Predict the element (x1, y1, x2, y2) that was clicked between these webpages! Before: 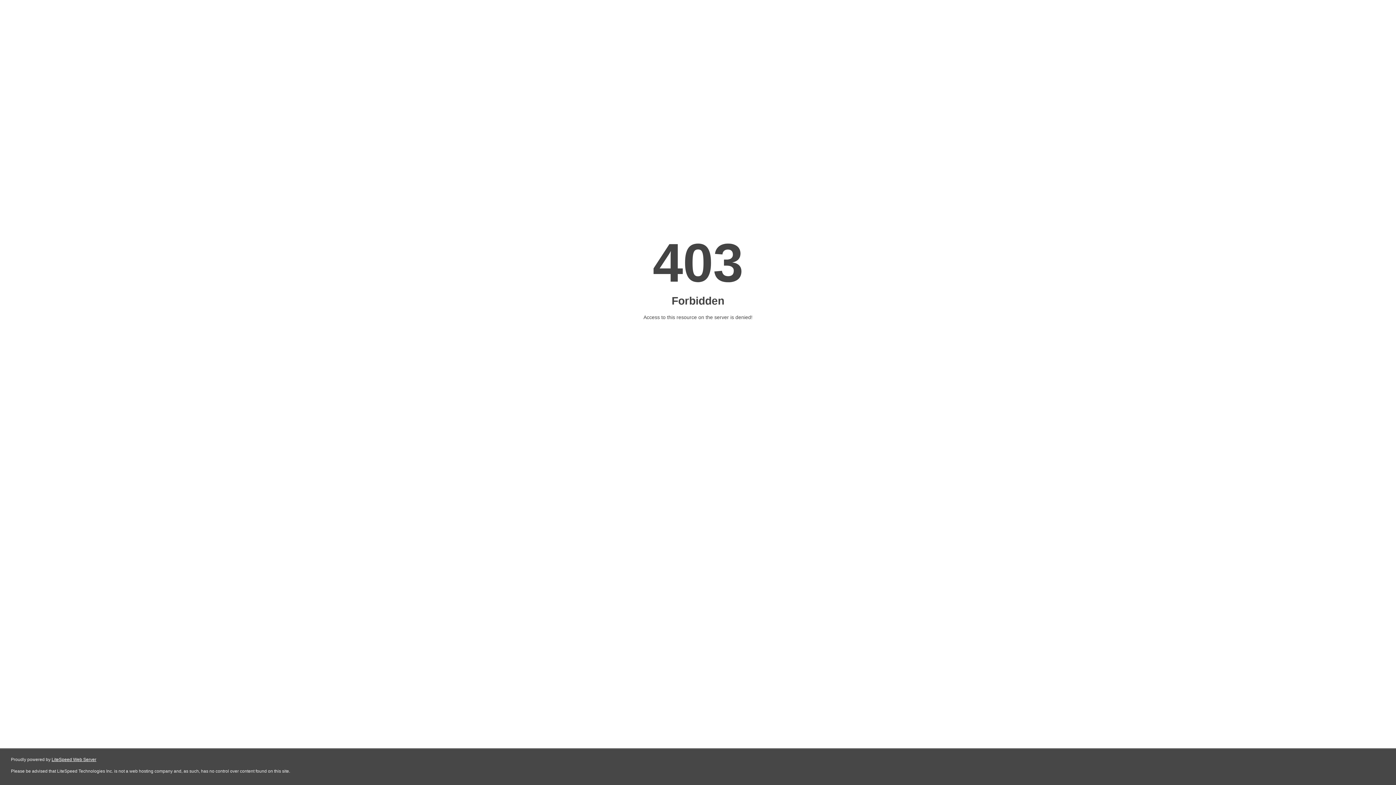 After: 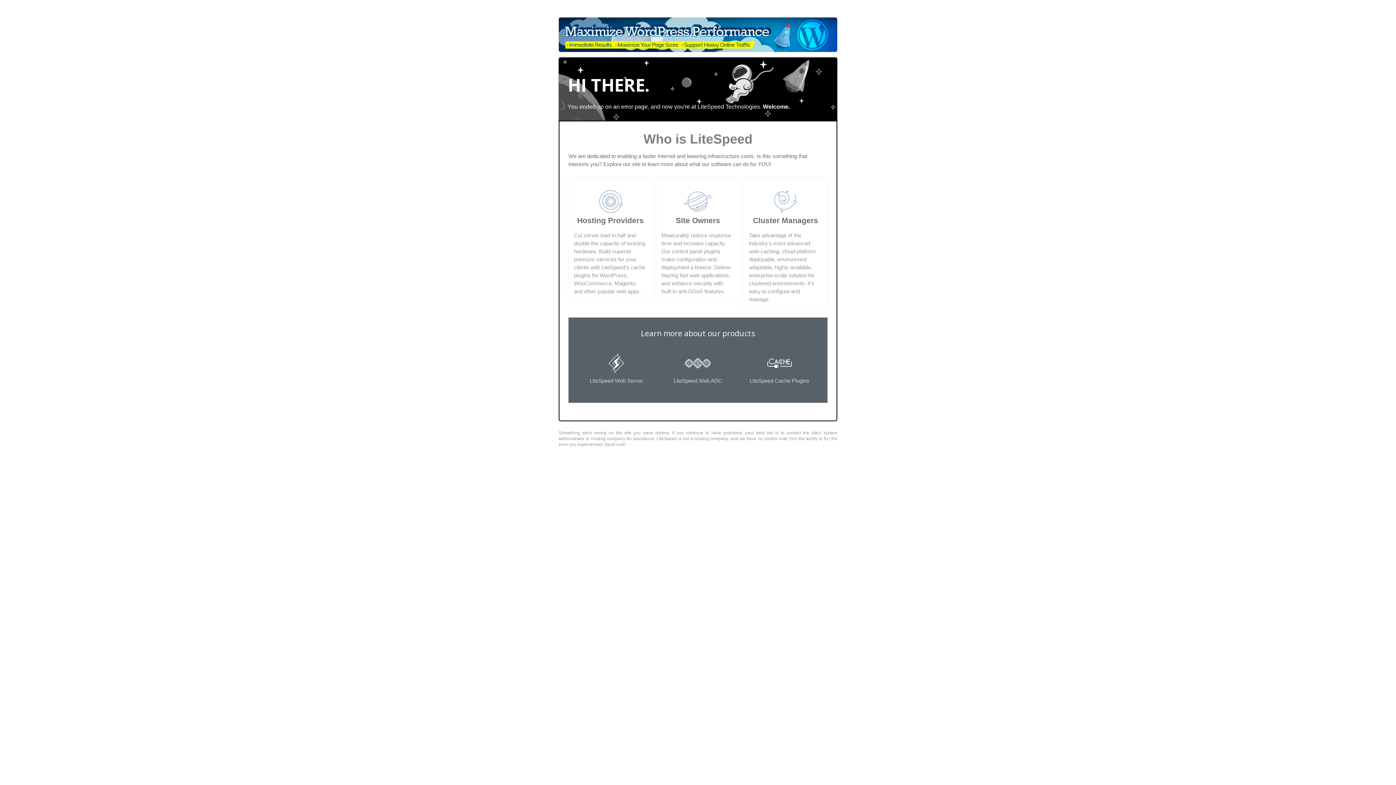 Action: bbox: (51, 757, 96, 762) label: LiteSpeed Web Server